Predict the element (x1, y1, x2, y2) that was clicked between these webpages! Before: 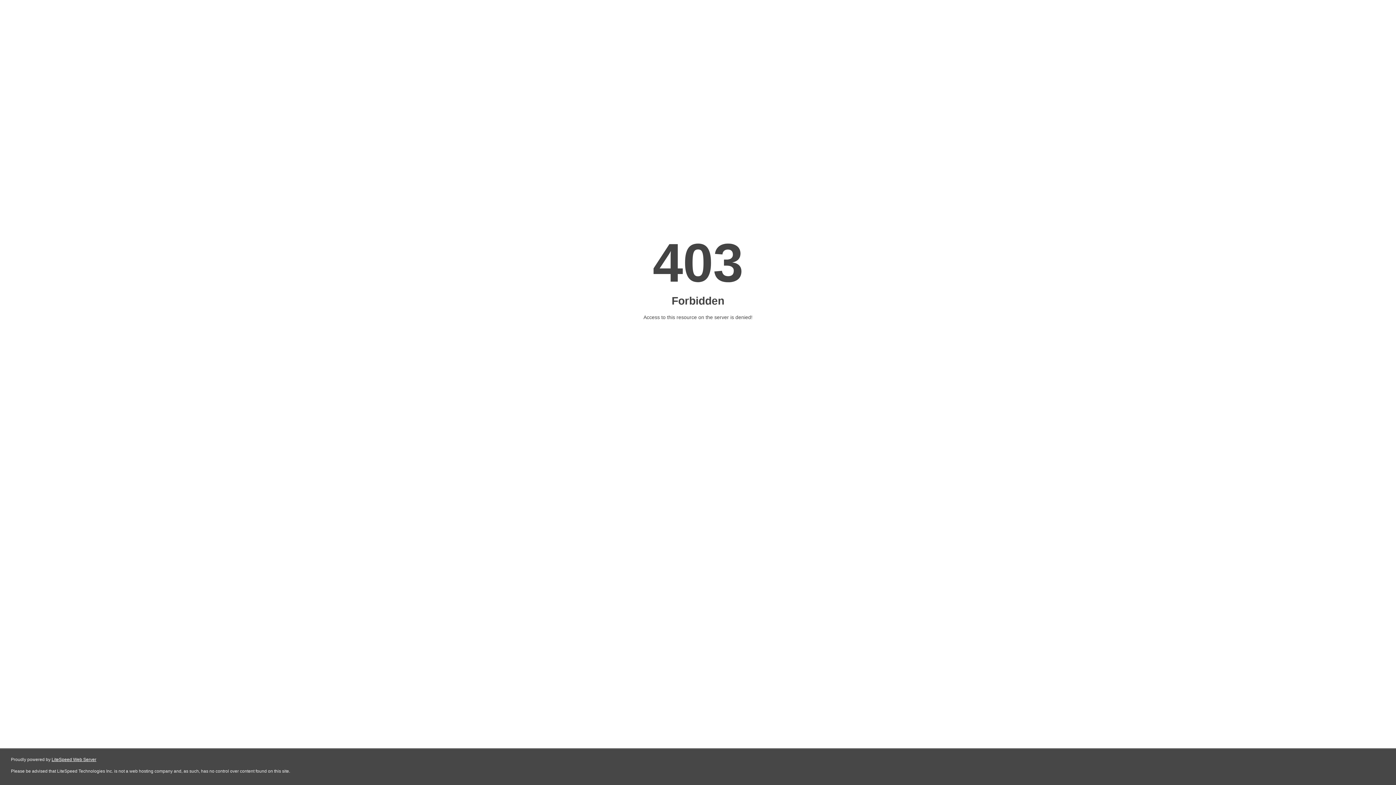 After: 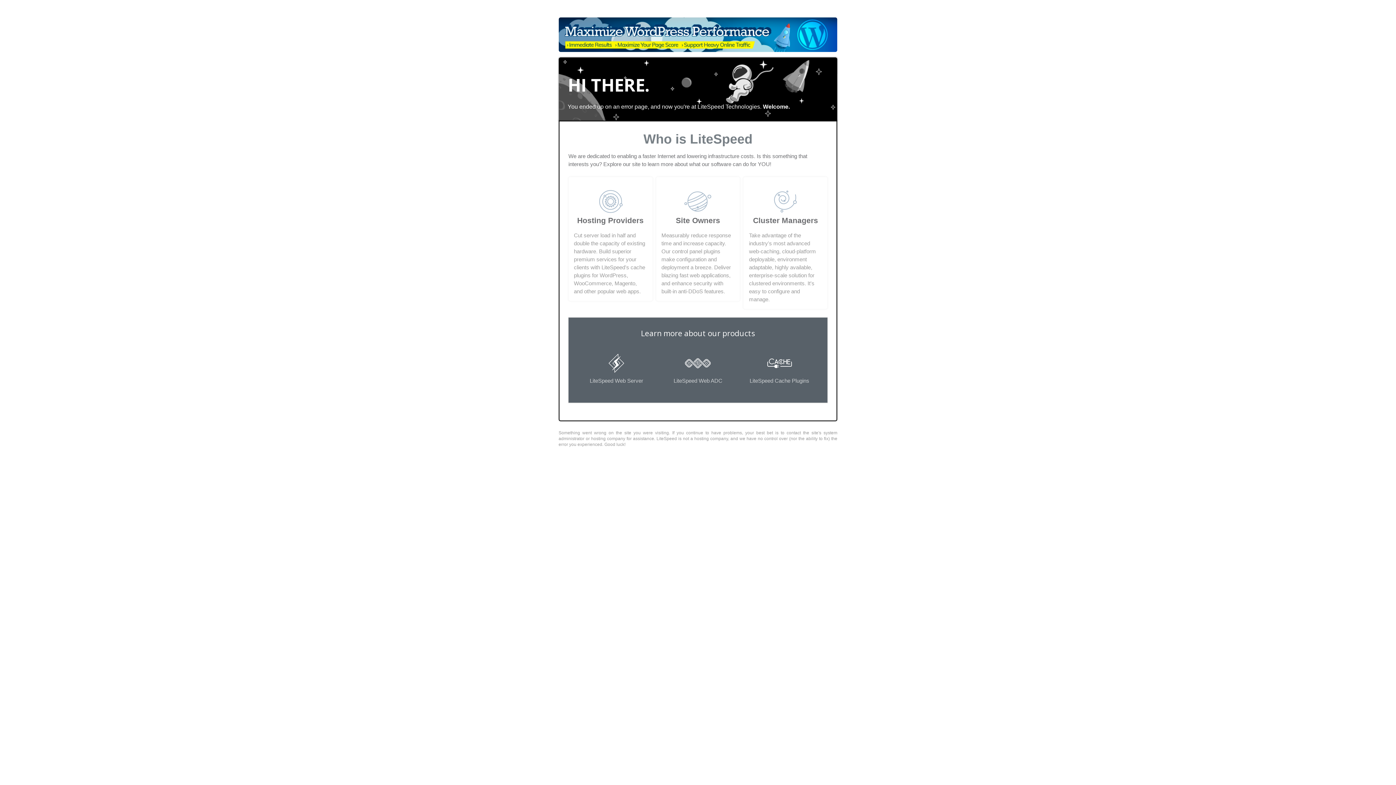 Action: label: LiteSpeed Web Server bbox: (51, 757, 96, 762)